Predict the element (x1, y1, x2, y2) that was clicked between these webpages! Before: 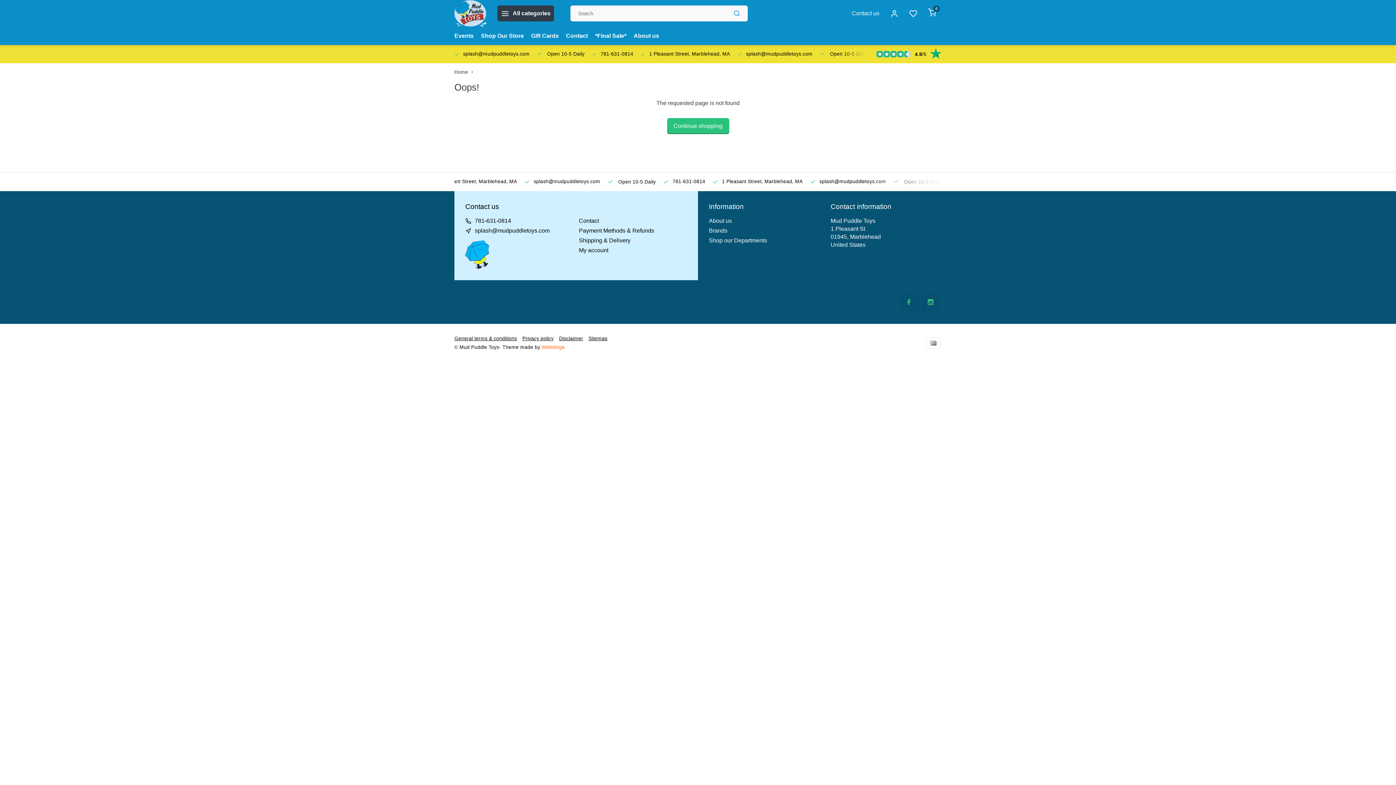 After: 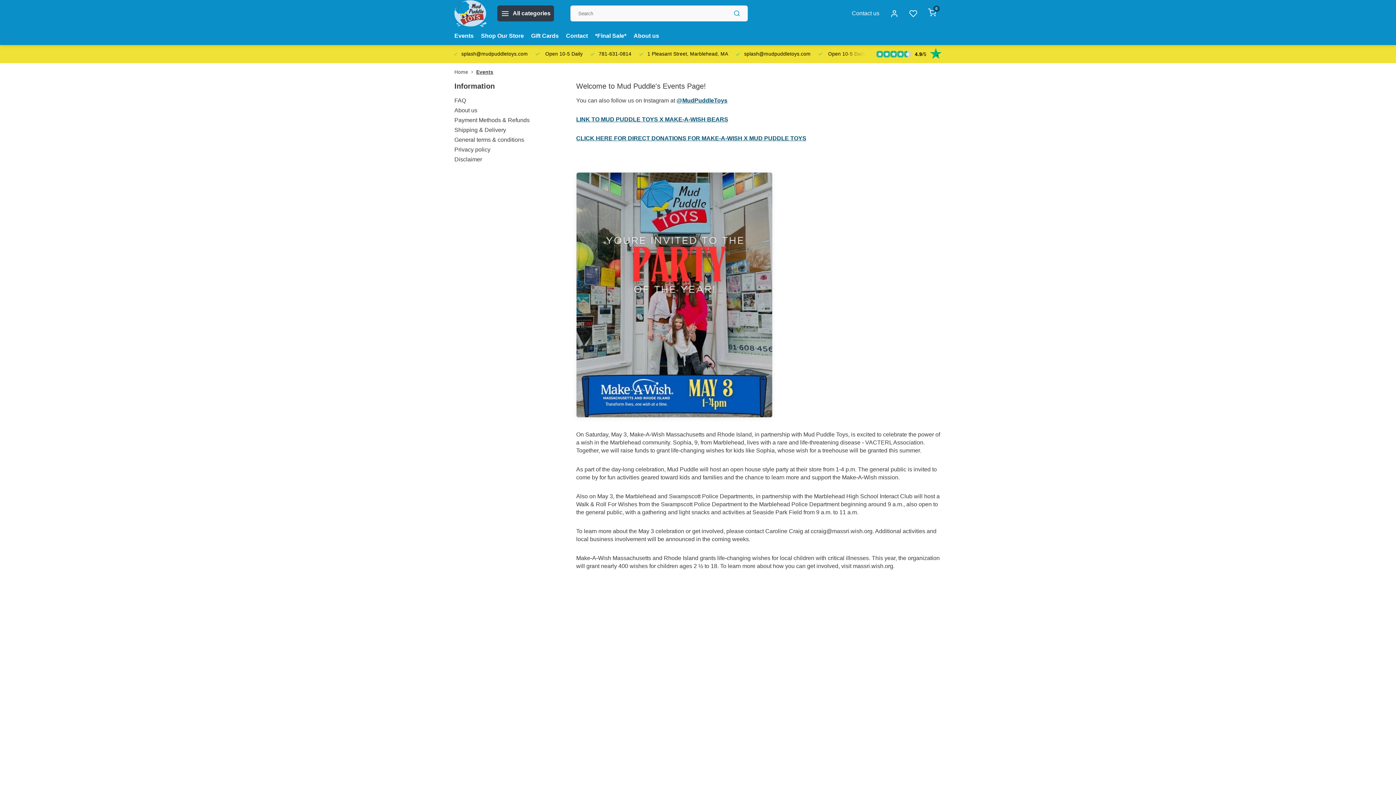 Action: label: Events bbox: (454, 26, 473, 45)